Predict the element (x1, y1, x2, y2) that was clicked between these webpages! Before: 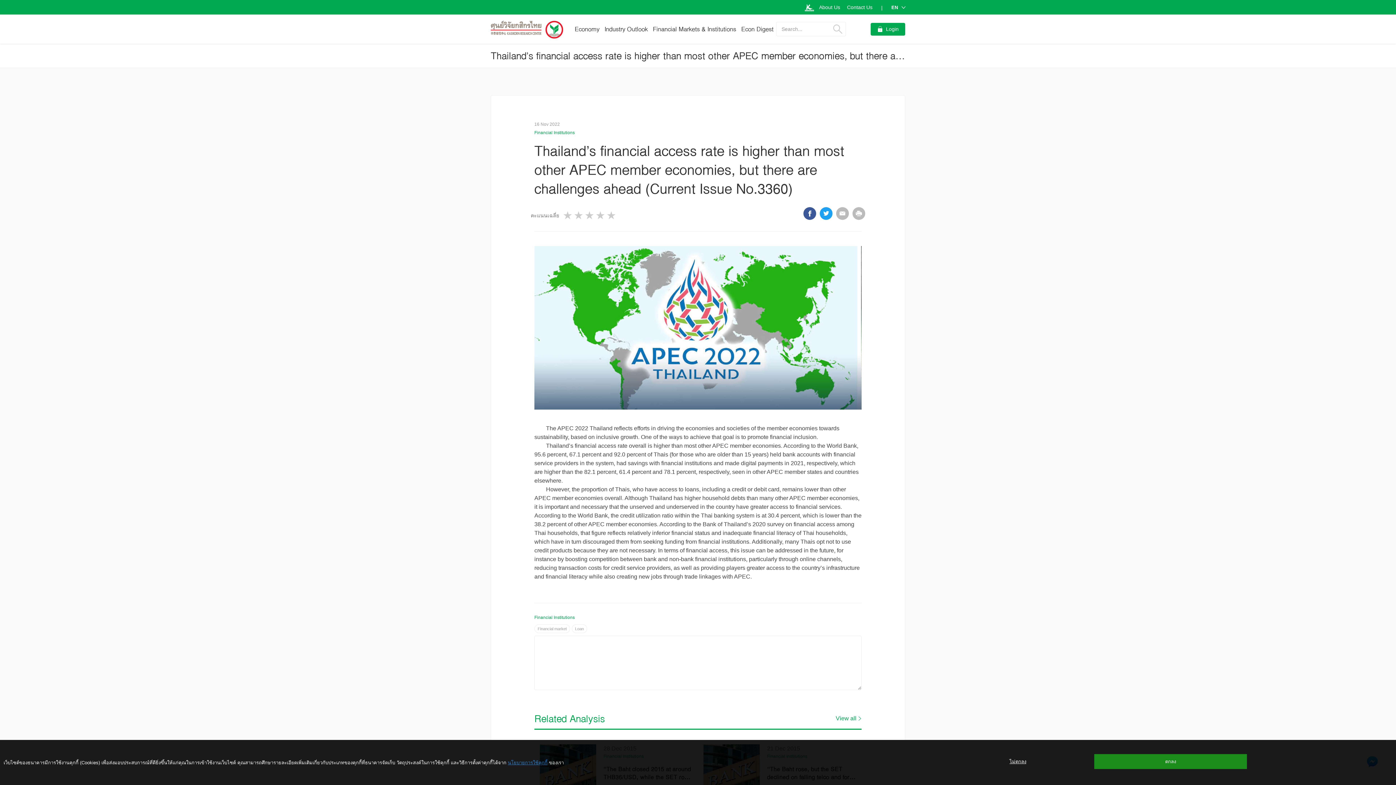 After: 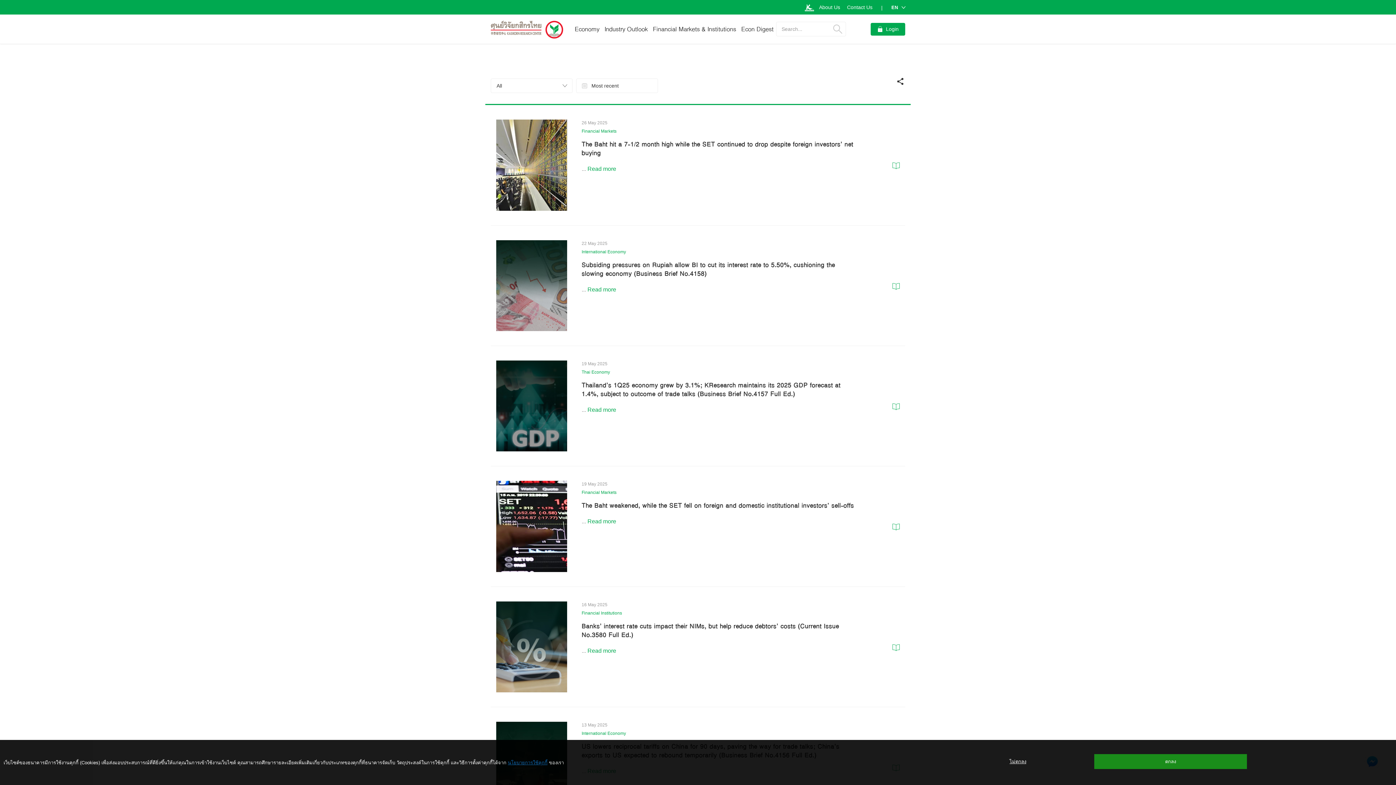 Action: bbox: (833, 21, 842, 35)